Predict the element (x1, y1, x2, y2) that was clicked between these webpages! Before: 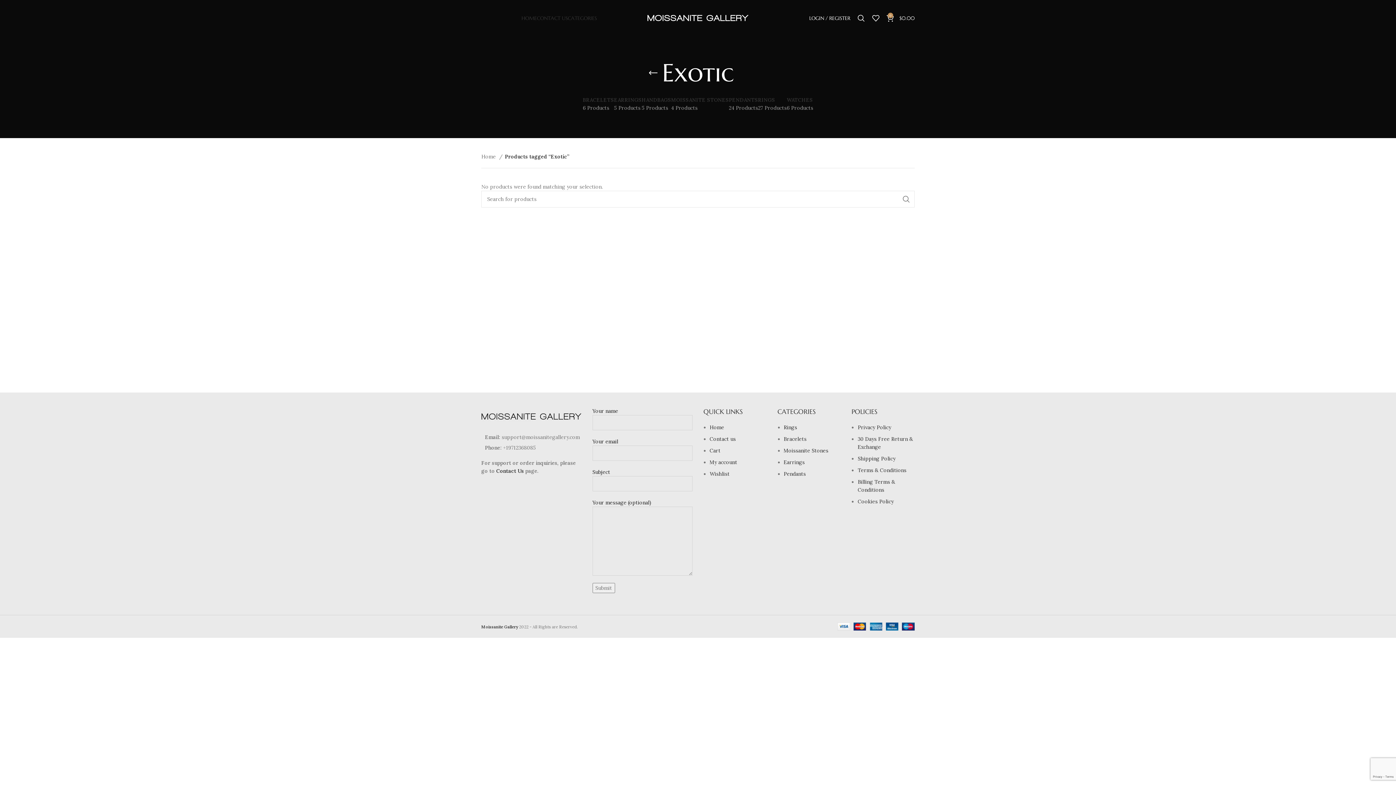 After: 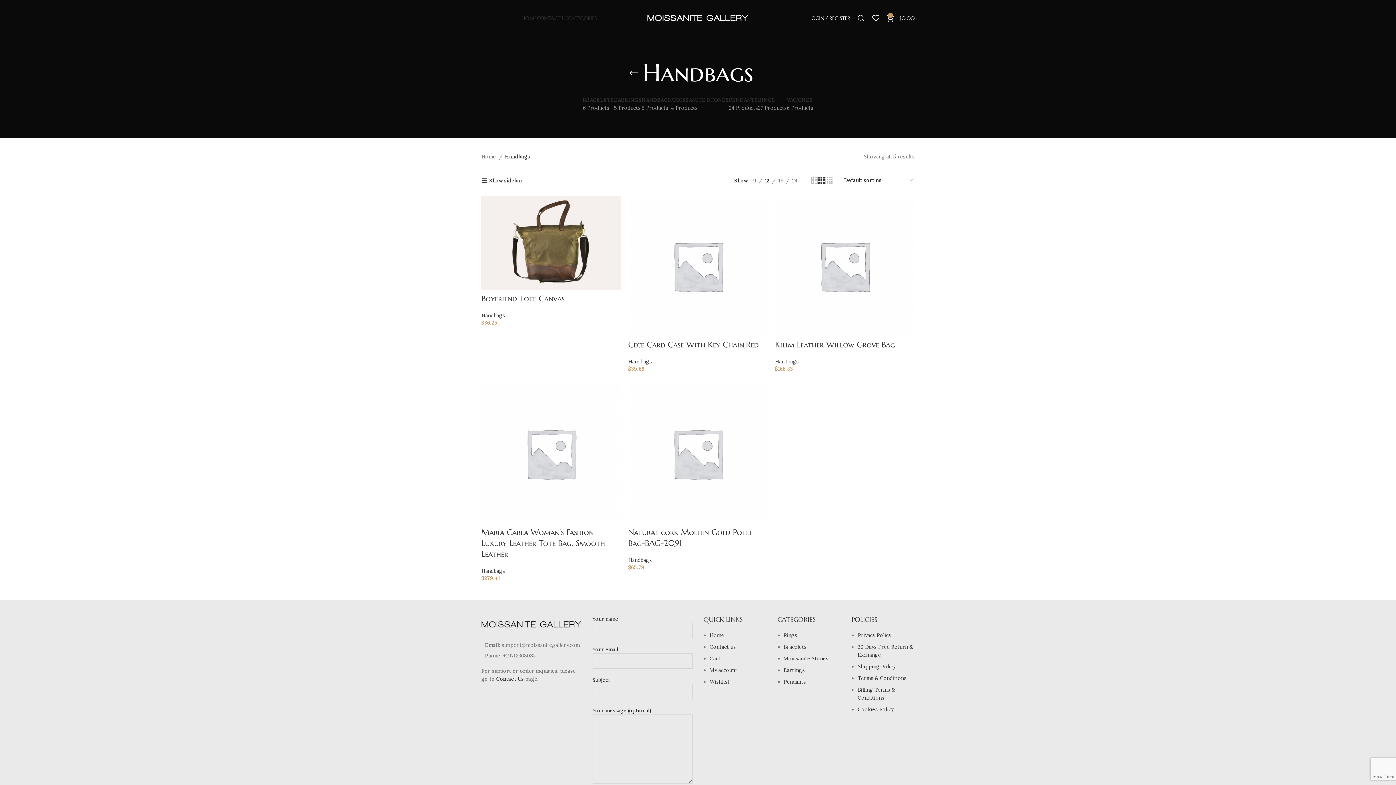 Action: bbox: (641, 91, 671, 116) label: HANDBAGS
5 Products